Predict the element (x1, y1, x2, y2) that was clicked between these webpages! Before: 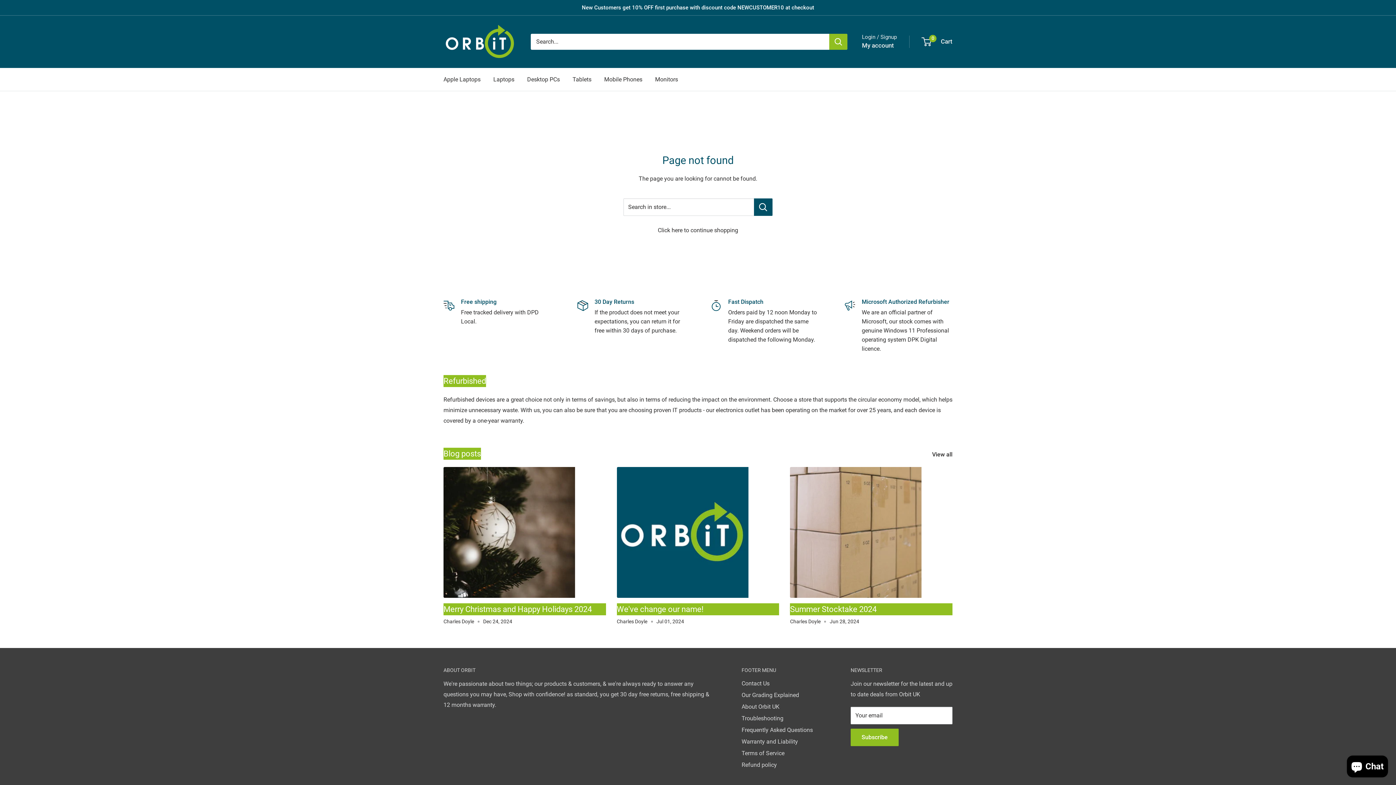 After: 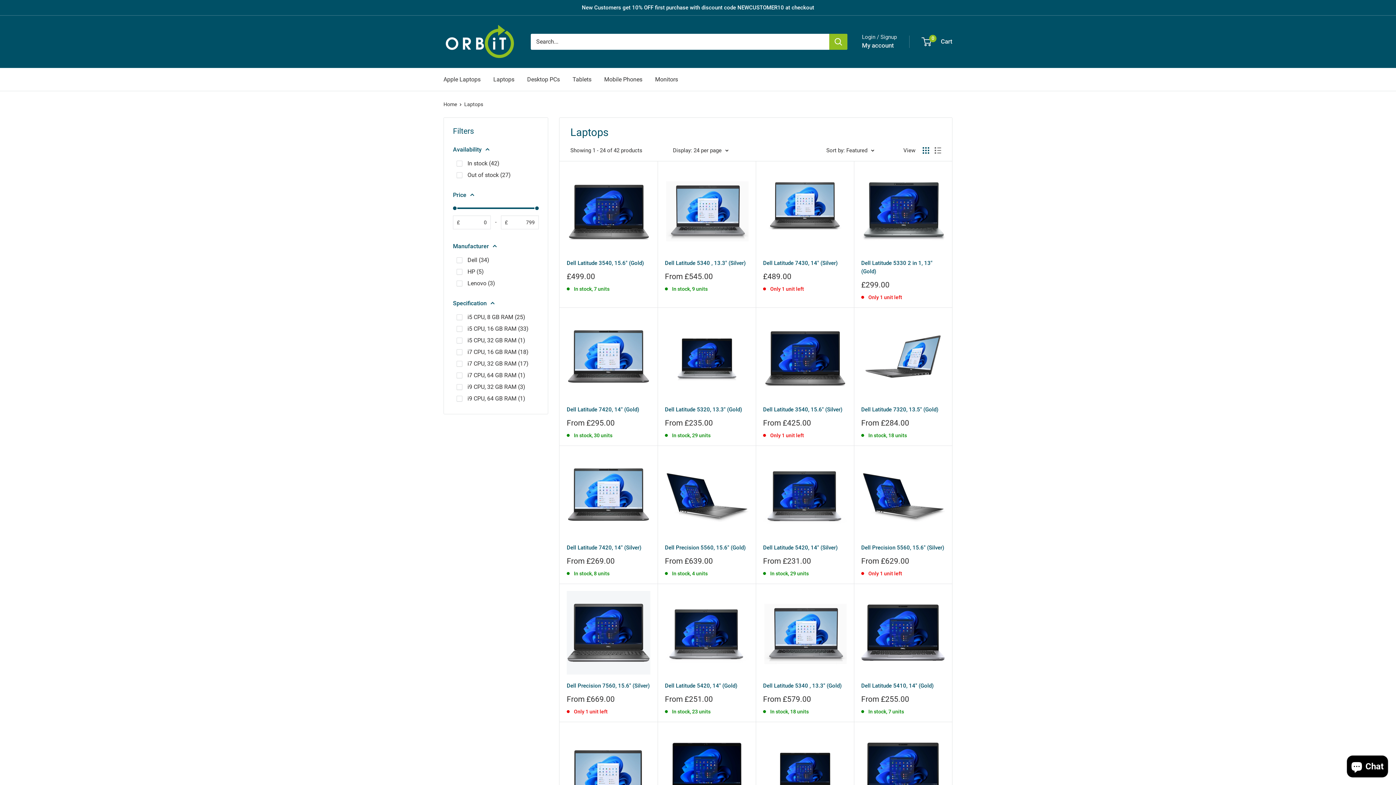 Action: label: Laptops bbox: (493, 74, 514, 84)